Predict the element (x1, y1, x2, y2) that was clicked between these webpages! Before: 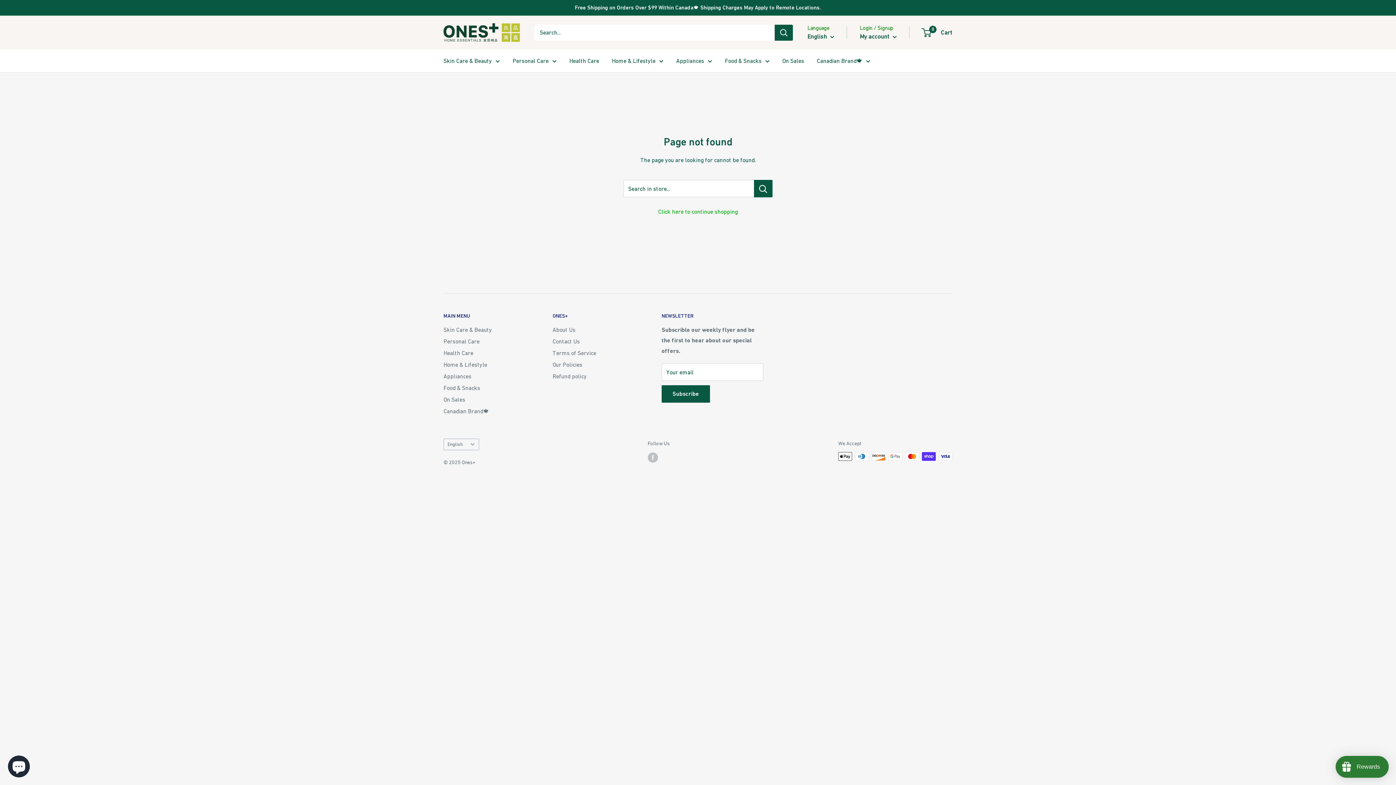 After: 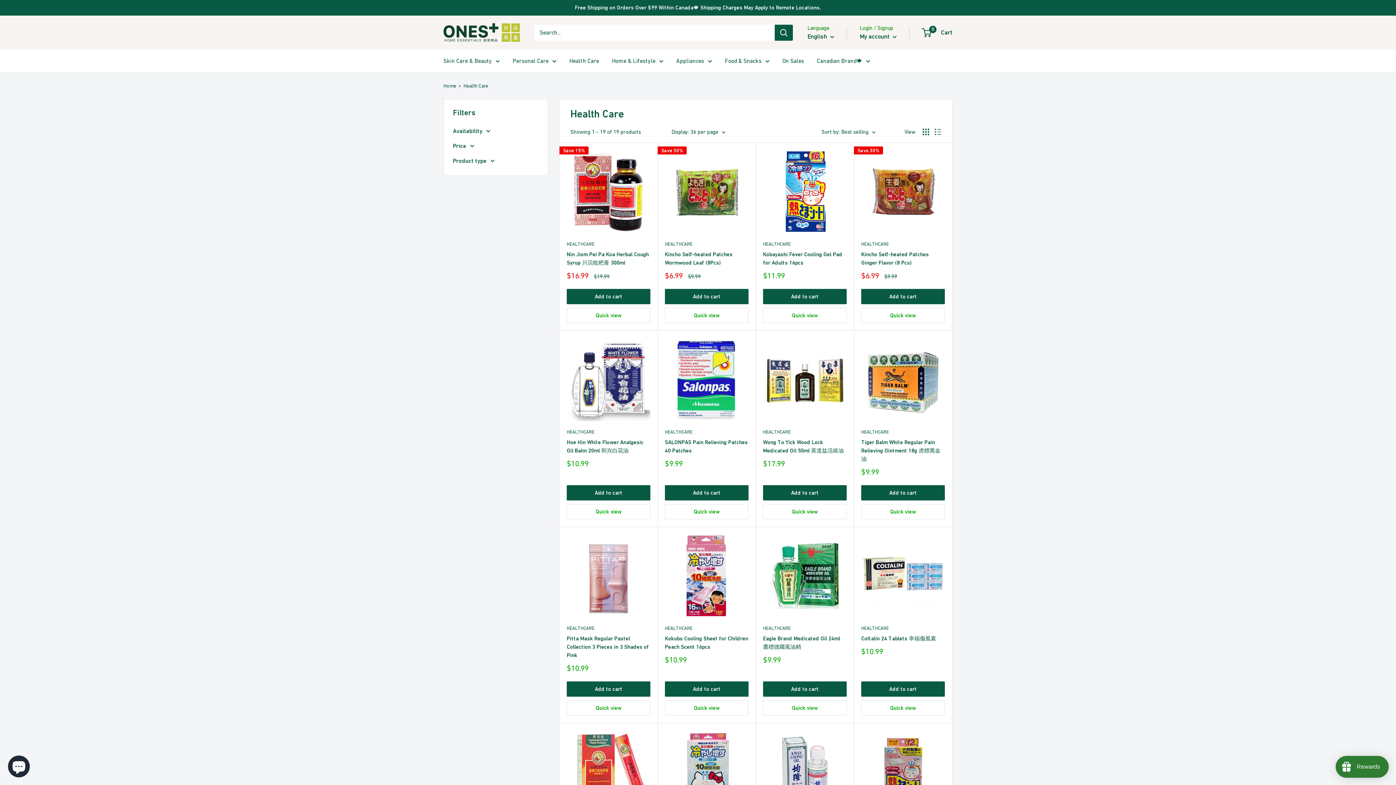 Action: label: Health Care bbox: (443, 347, 527, 358)